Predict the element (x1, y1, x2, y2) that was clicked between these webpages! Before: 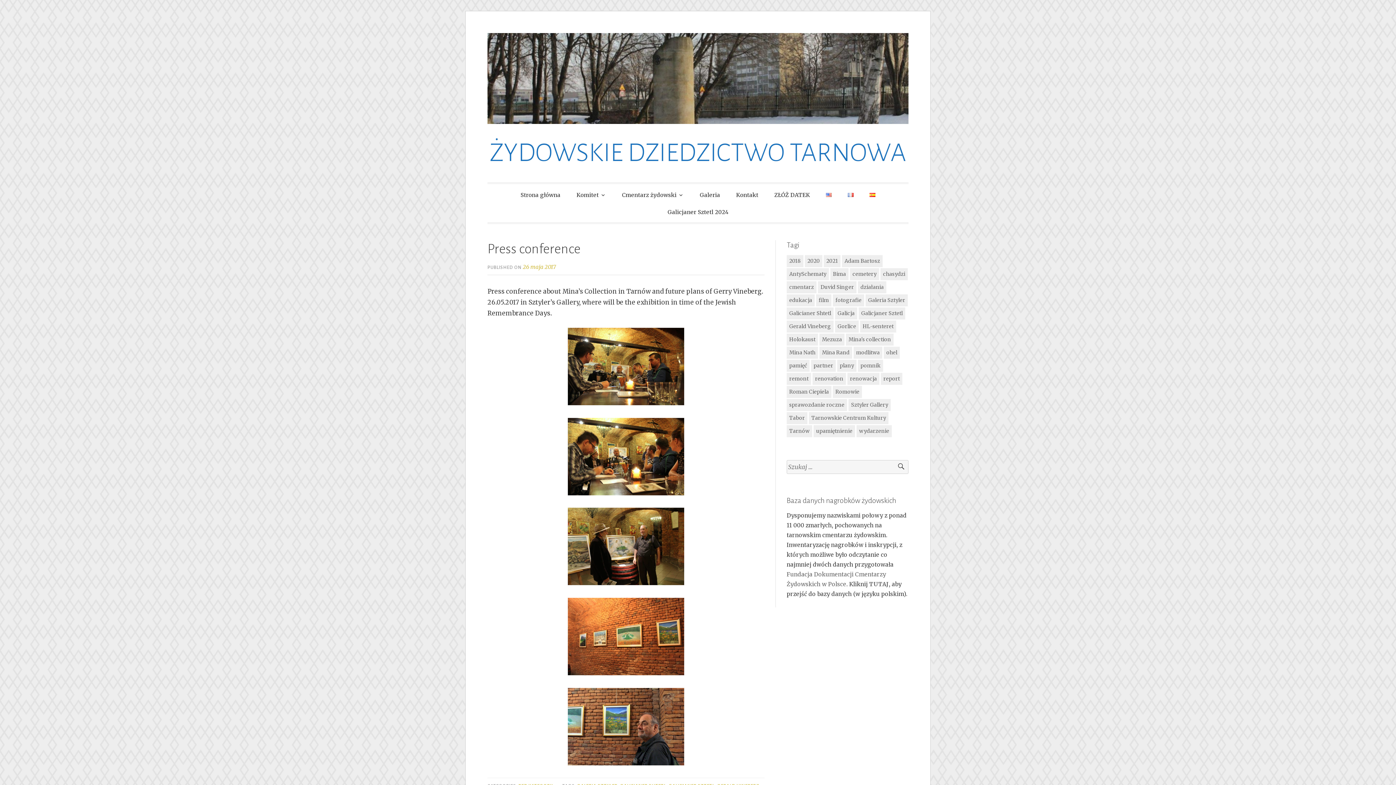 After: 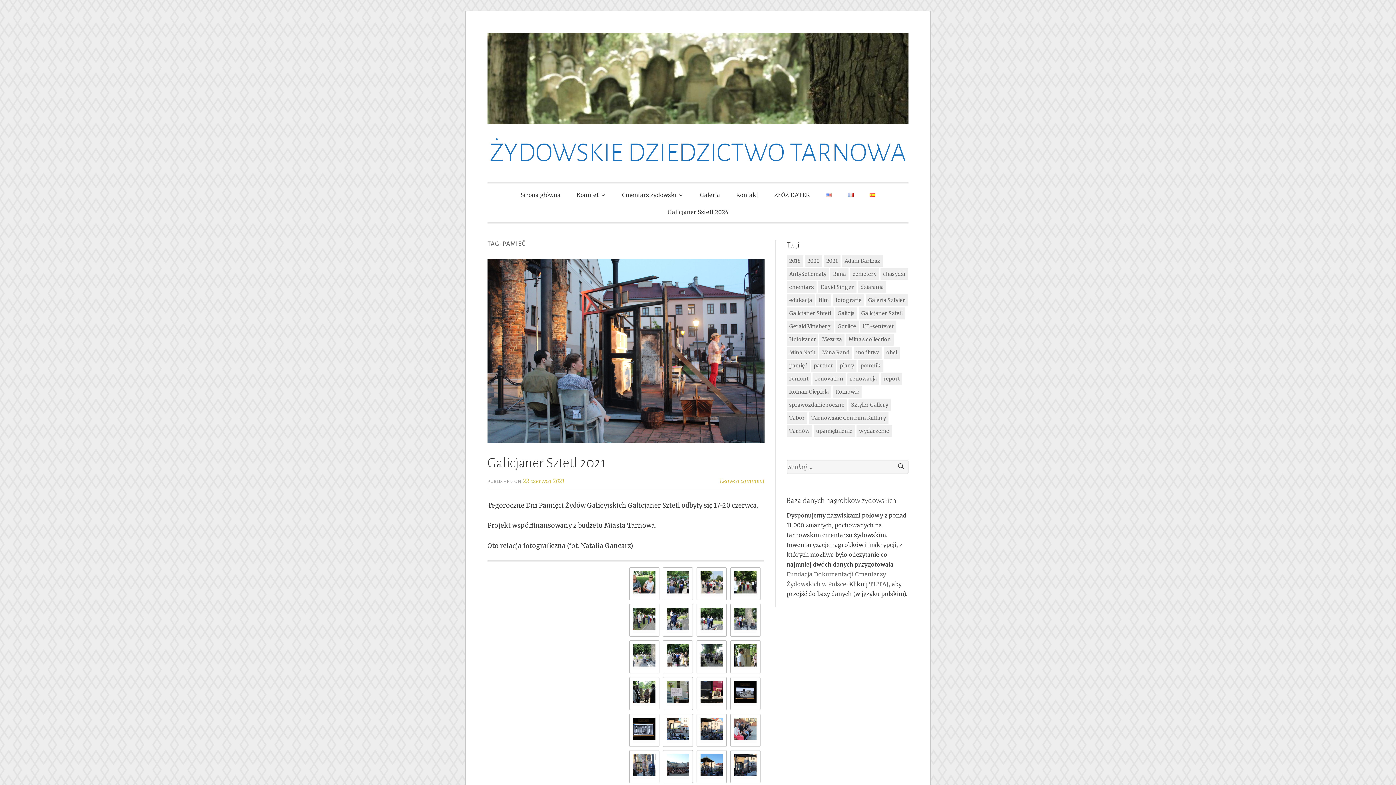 Action: label: pamięć (24 elementy) bbox: (786, 359, 809, 371)